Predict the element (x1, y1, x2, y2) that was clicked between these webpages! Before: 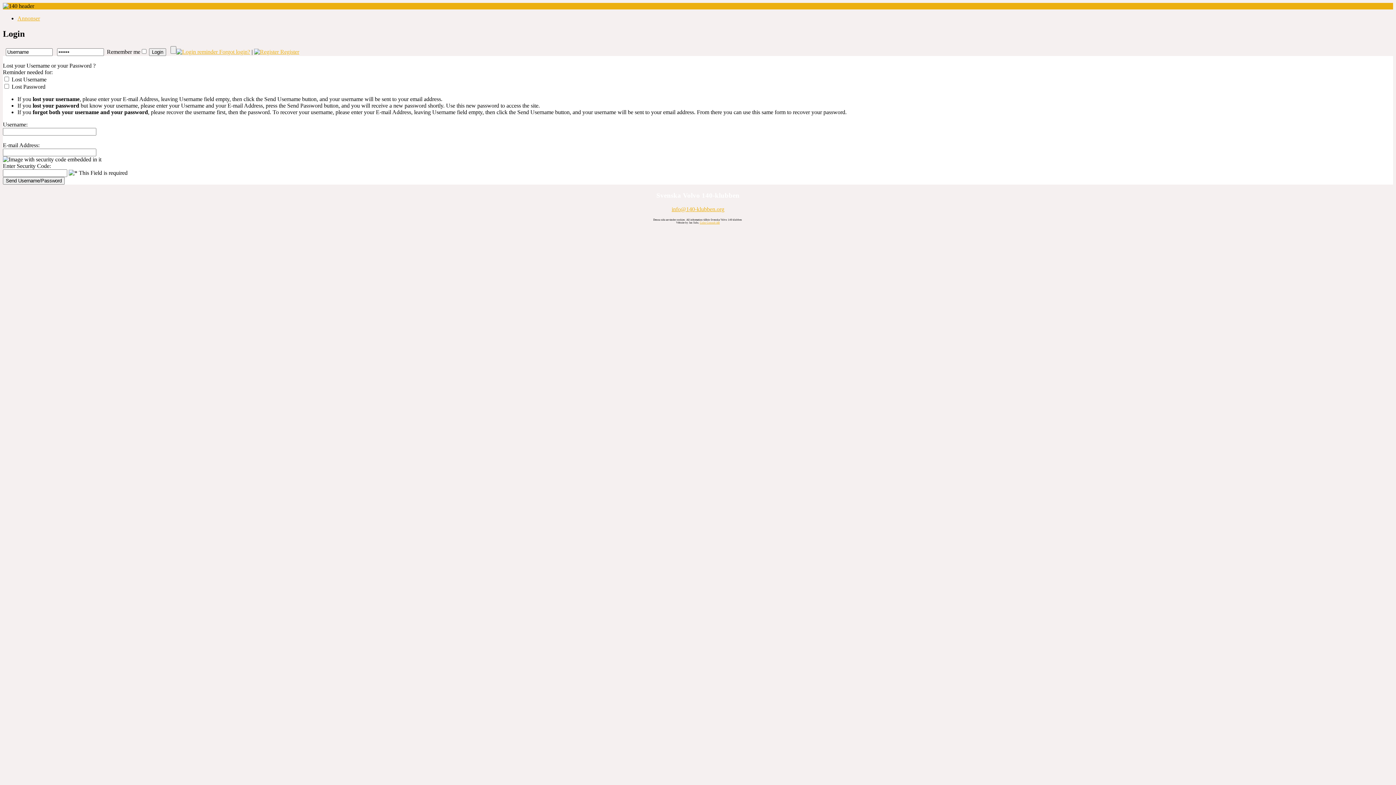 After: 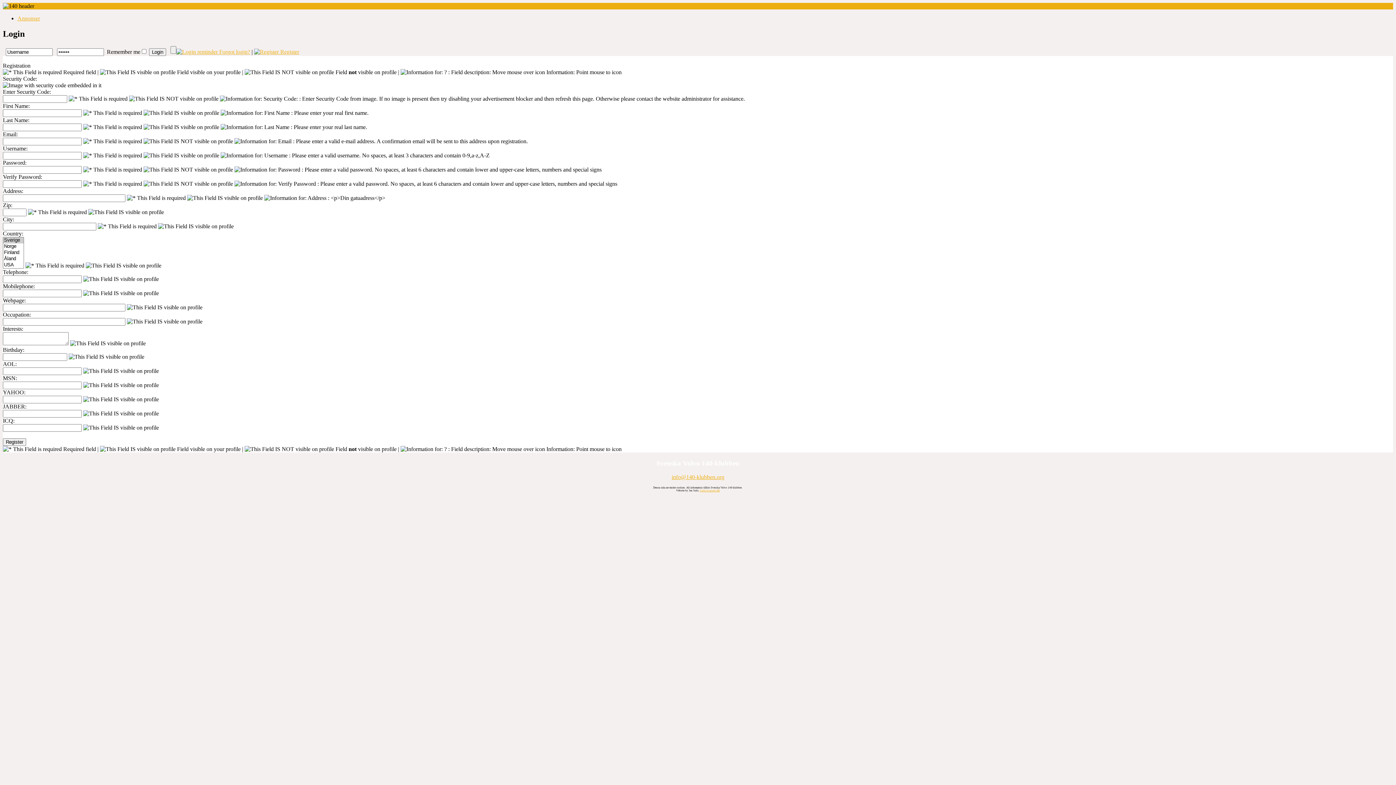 Action: bbox: (254, 48, 299, 54) label:  Register